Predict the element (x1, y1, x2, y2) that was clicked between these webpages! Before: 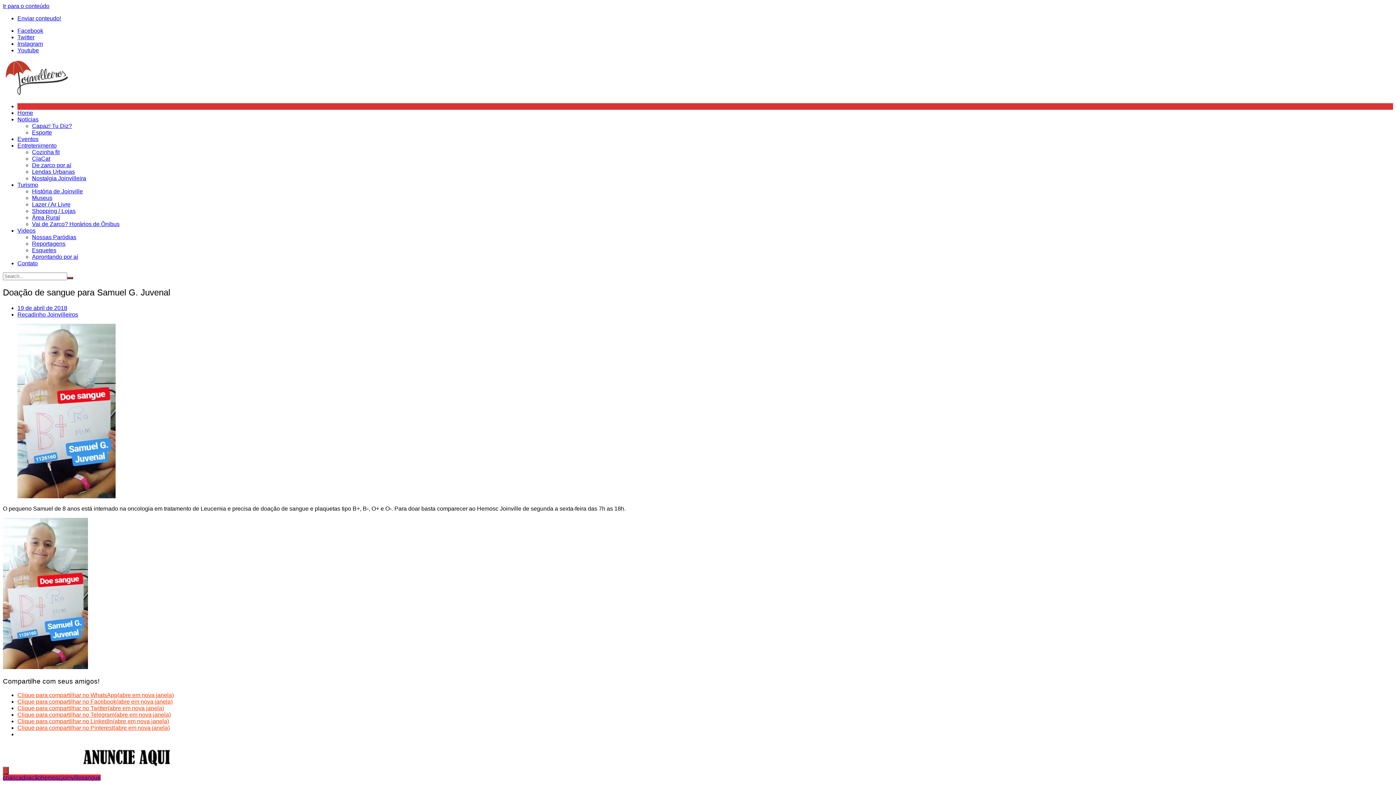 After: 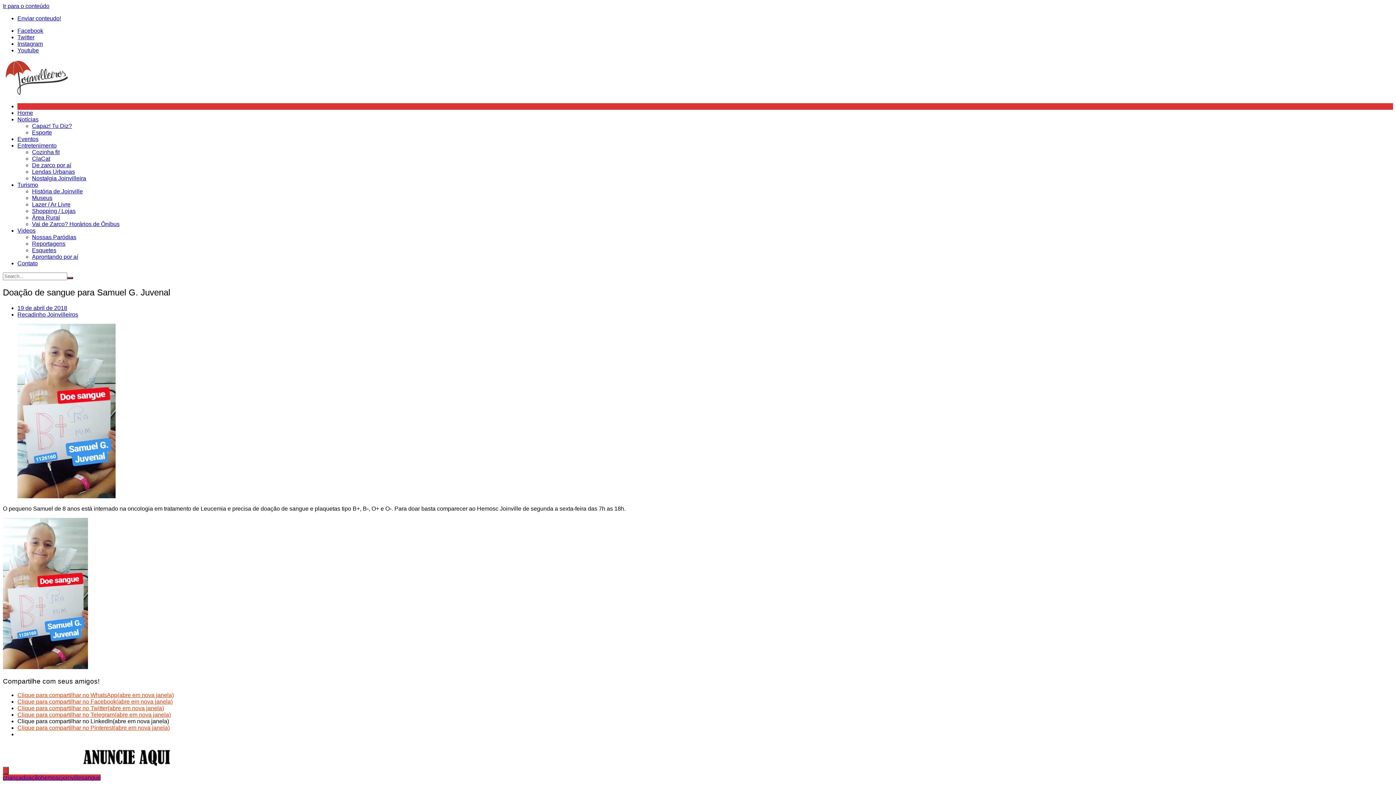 Action: bbox: (17, 718, 169, 724) label: Clique para compartilhar no LinkedIn(abre em nova janela)